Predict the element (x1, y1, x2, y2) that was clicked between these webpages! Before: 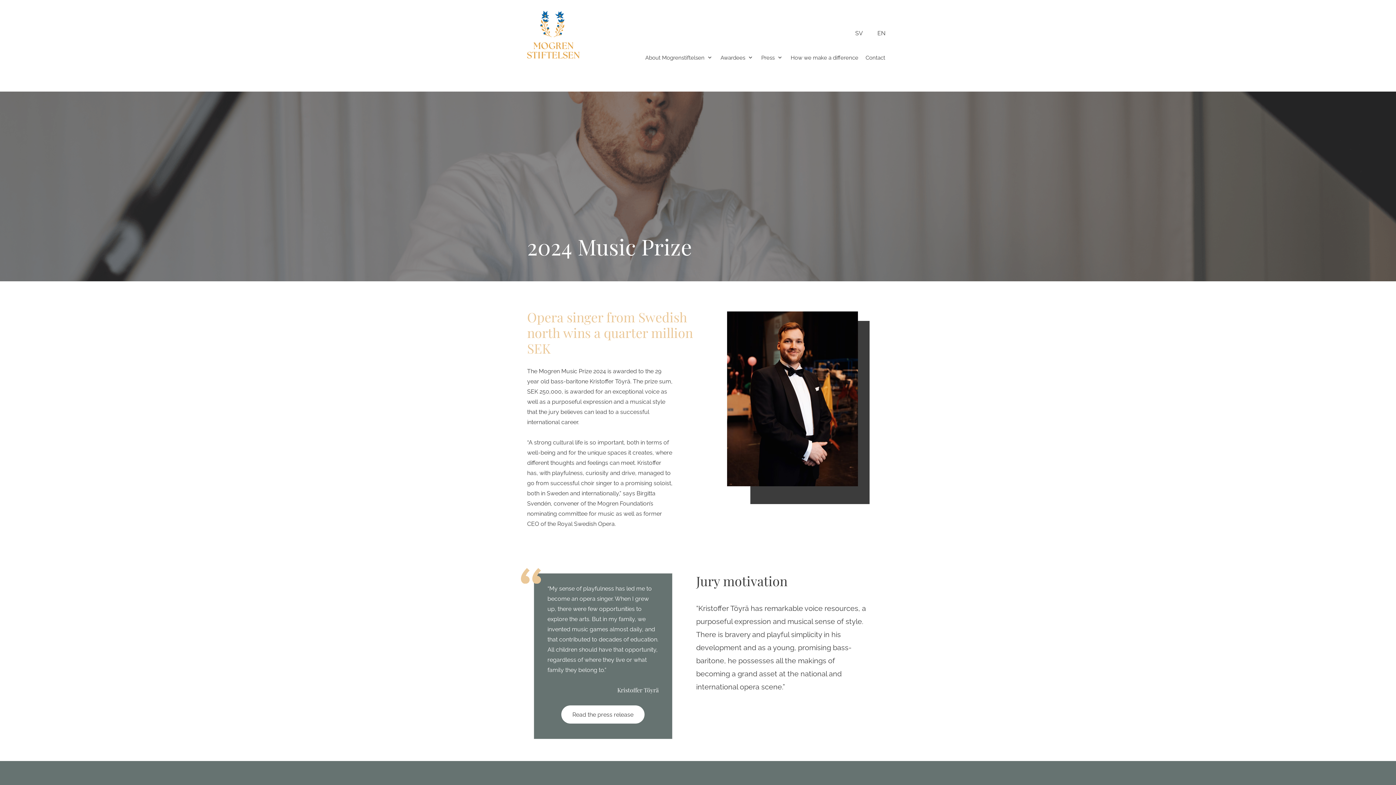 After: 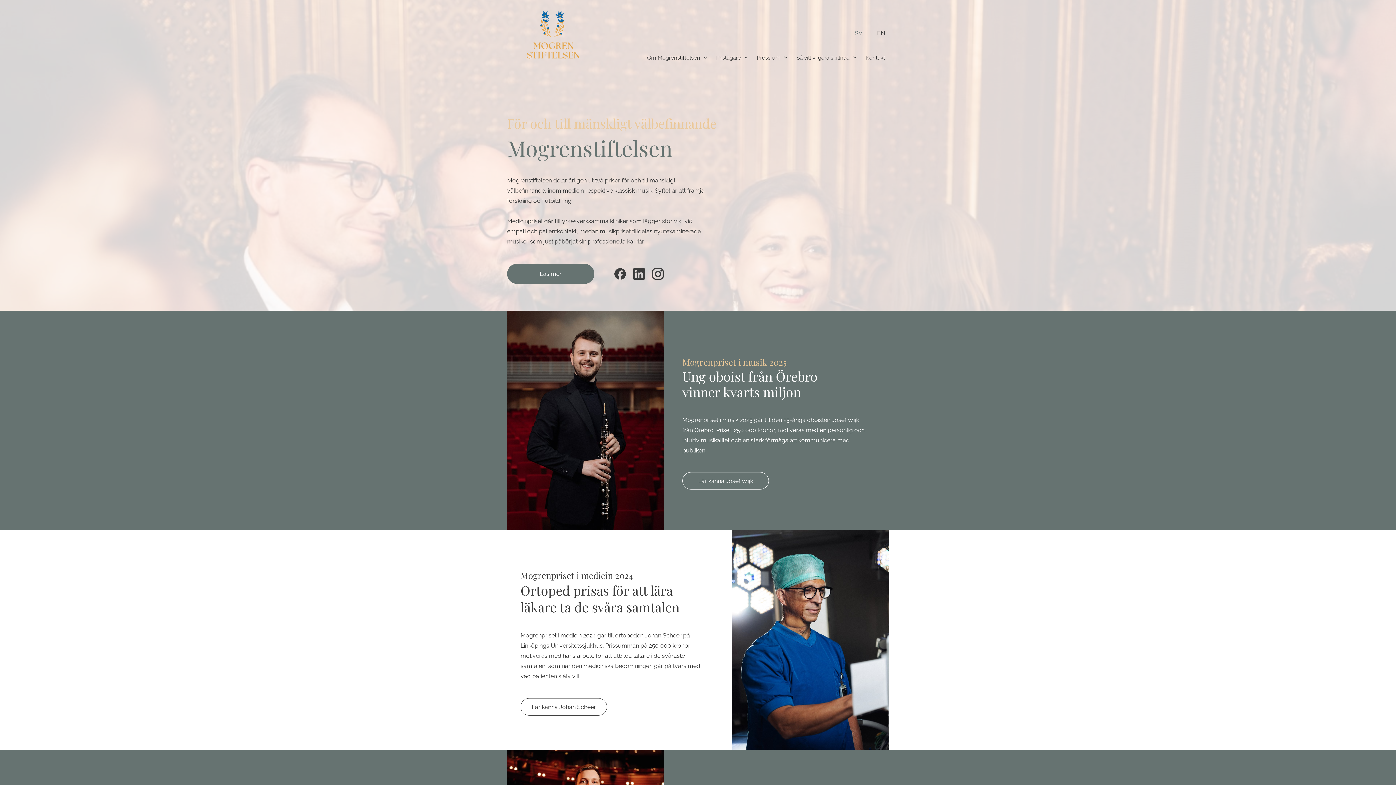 Action: bbox: (527, 10, 579, 58)